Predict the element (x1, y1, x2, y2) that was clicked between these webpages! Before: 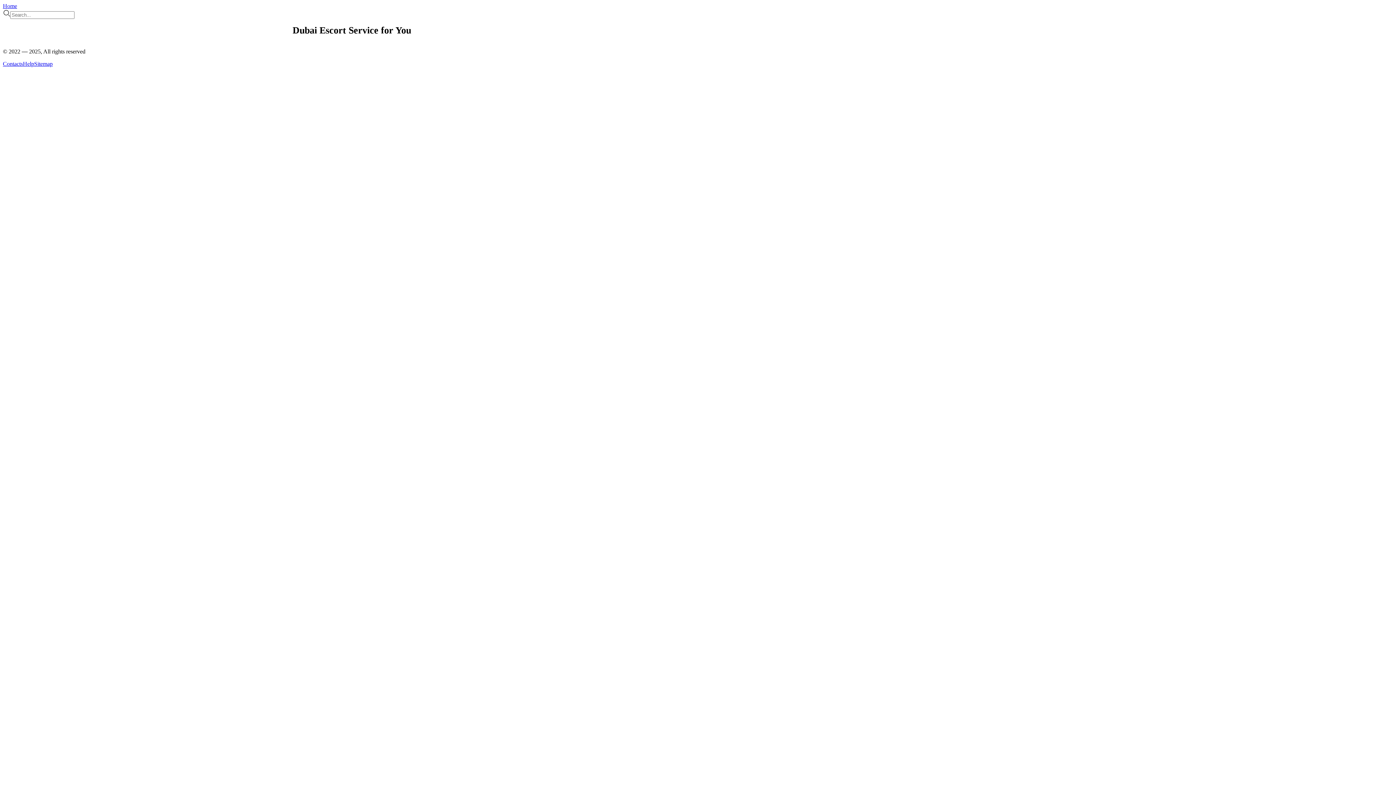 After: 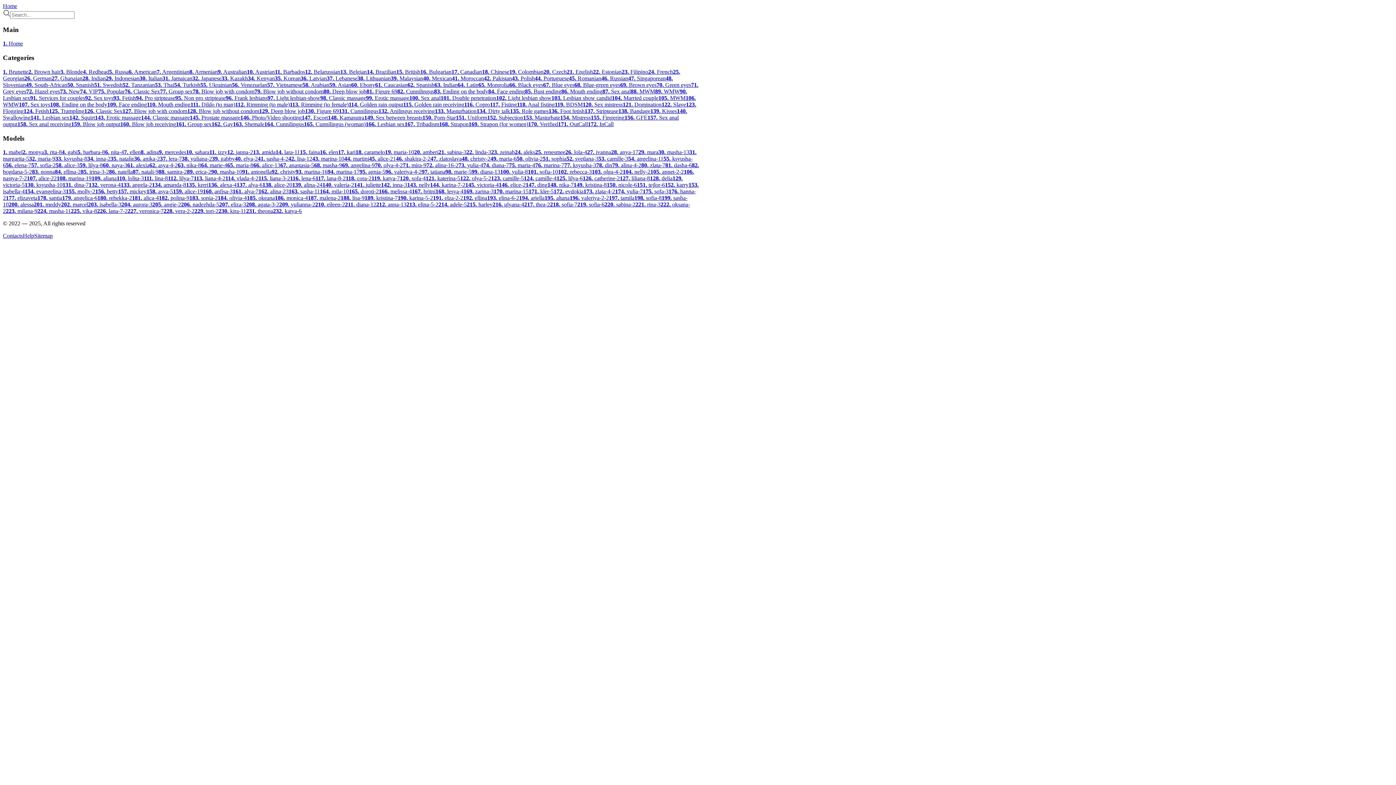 Action: label: Sitemap bbox: (34, 60, 52, 66)